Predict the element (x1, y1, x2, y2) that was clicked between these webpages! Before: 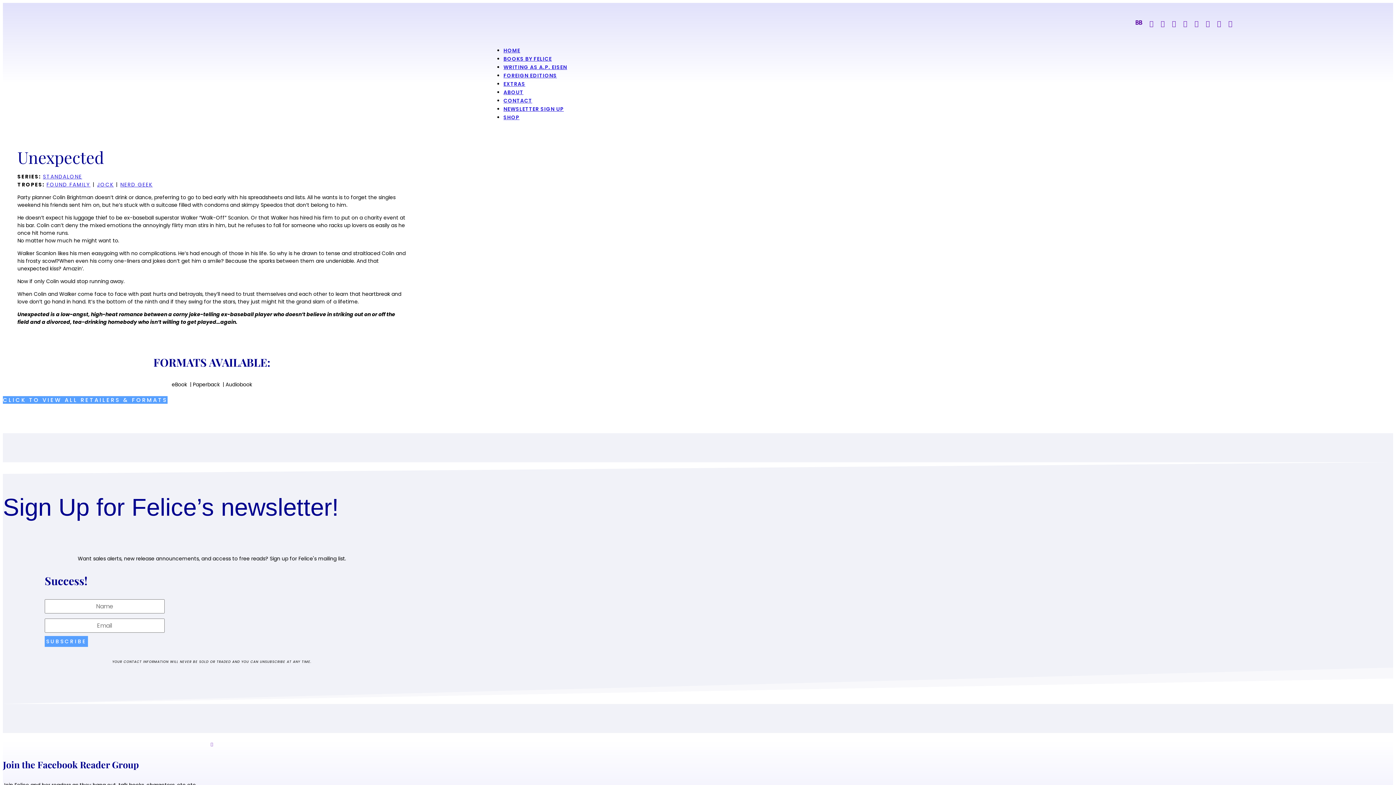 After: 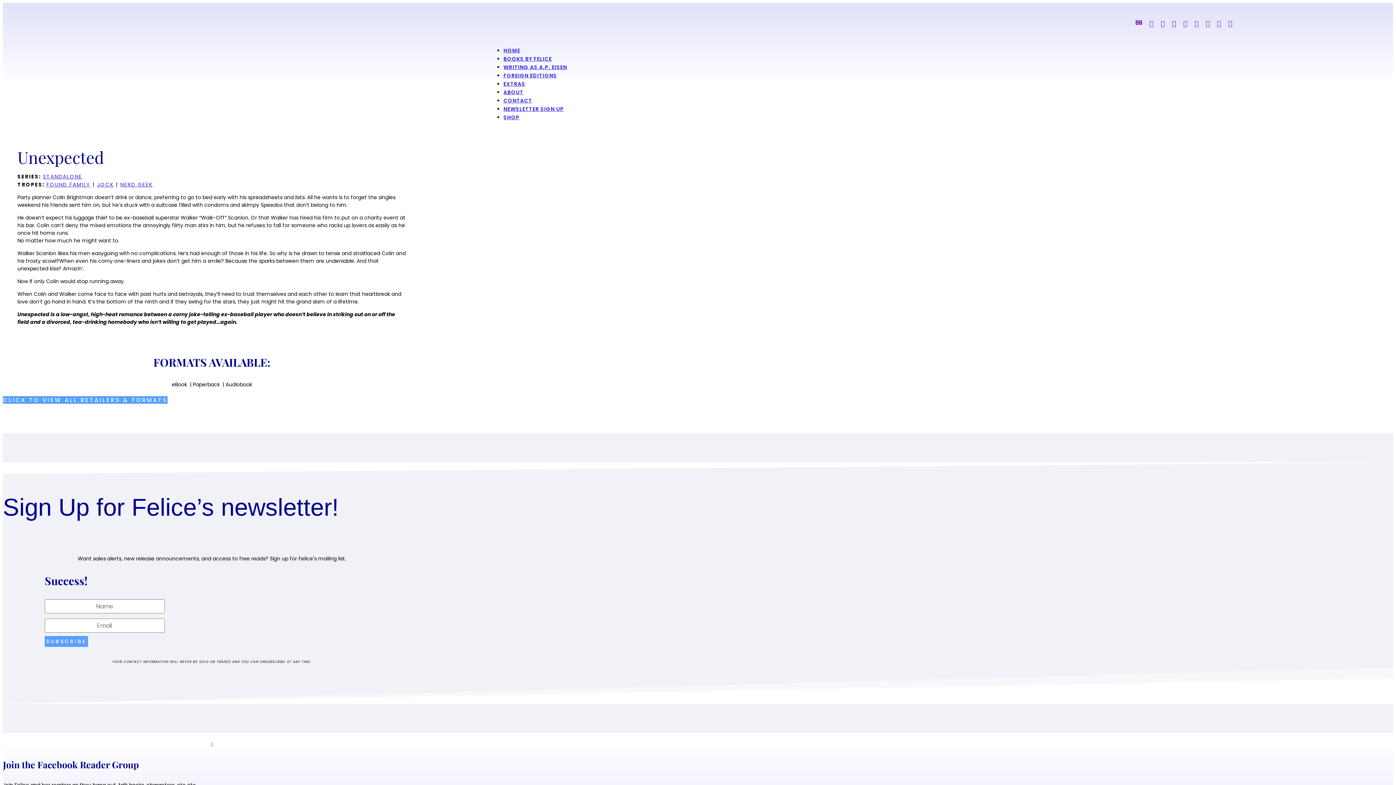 Action: label:  bbox: (1172, 20, 1176, 27)